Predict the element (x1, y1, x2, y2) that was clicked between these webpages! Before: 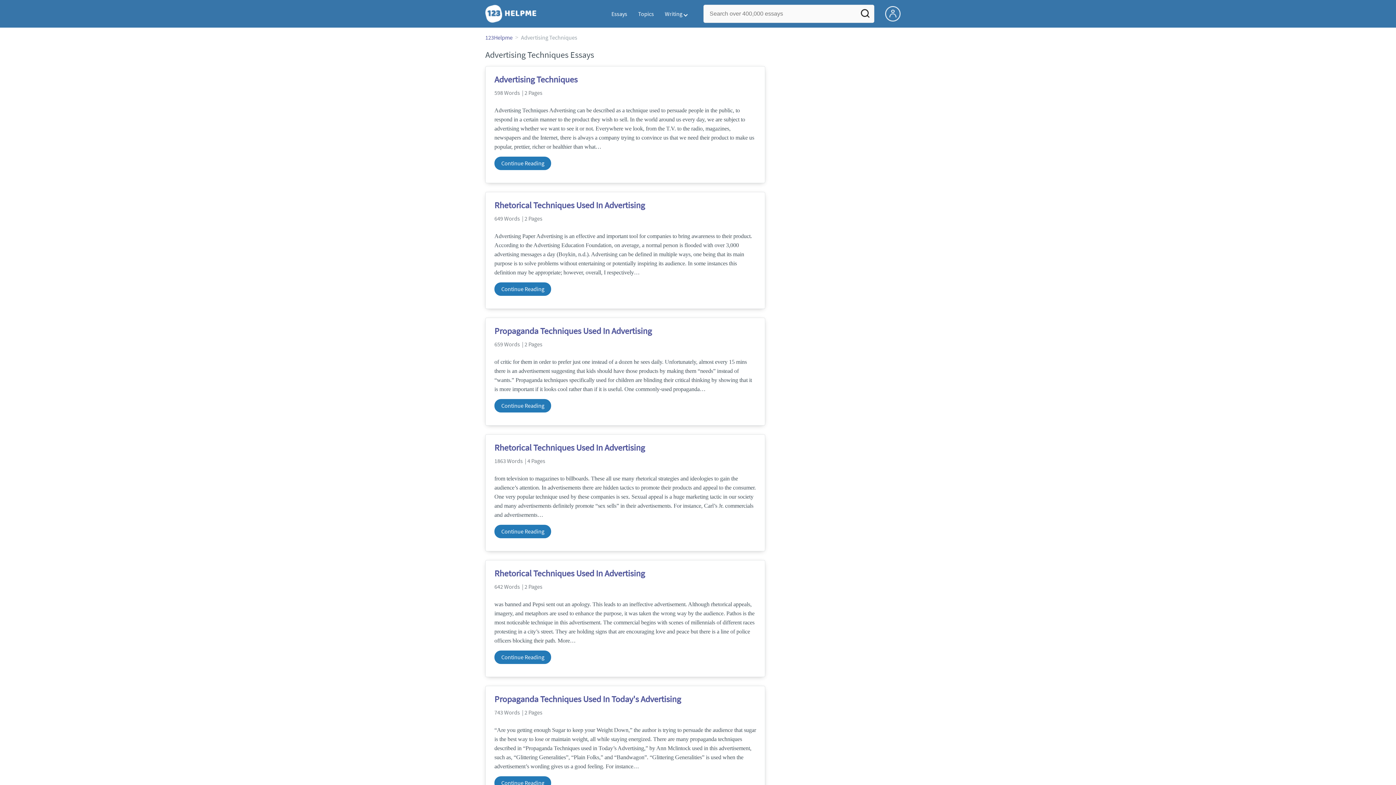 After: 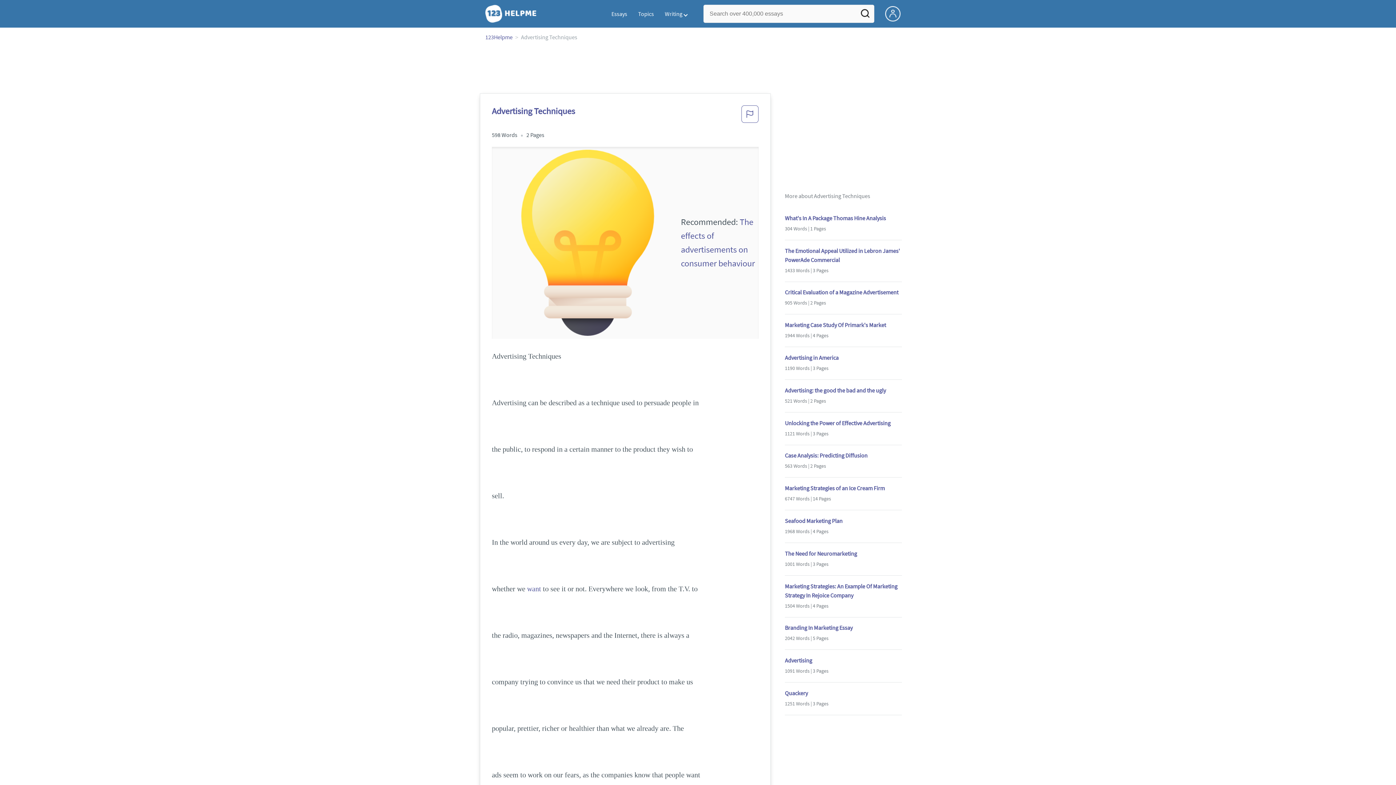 Action: bbox: (494, 156, 551, 170) label: Continue Reading